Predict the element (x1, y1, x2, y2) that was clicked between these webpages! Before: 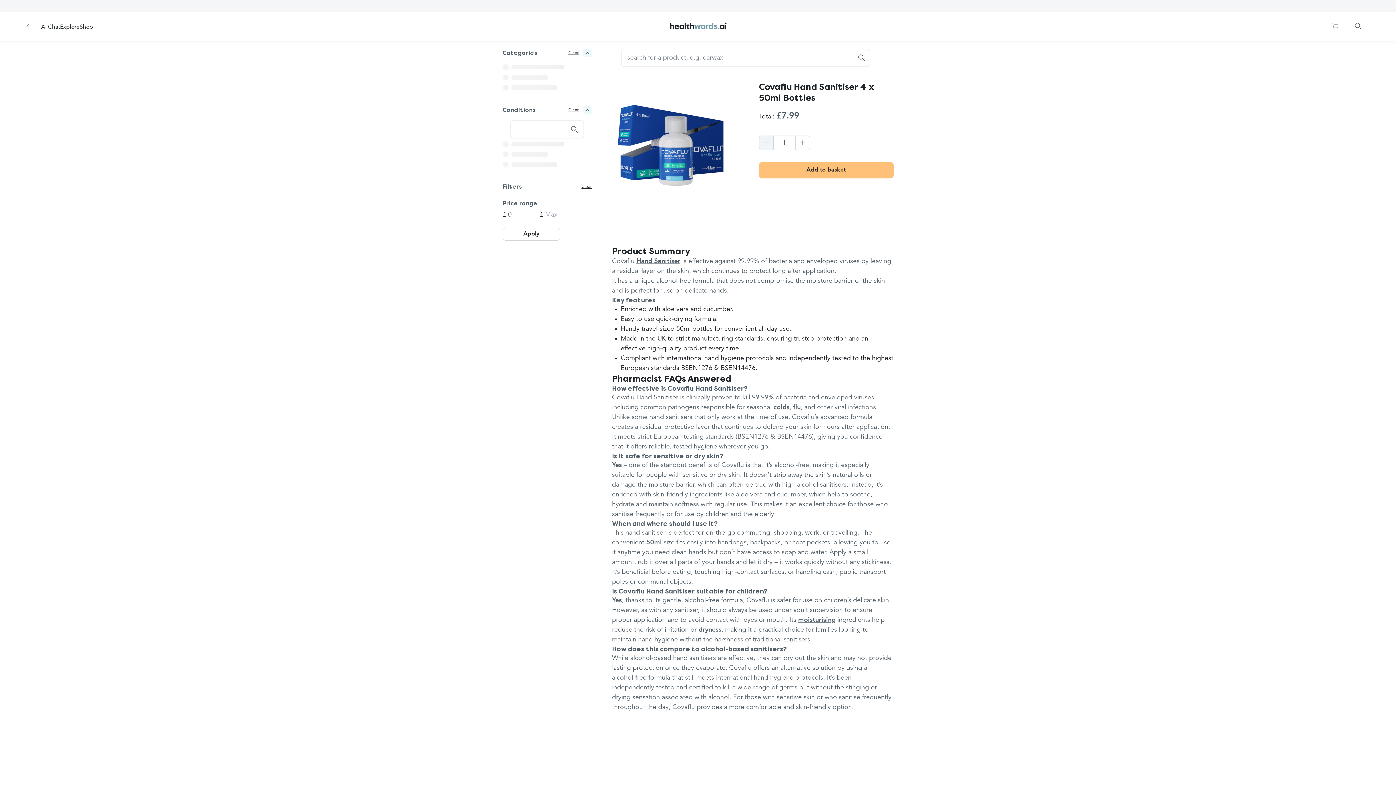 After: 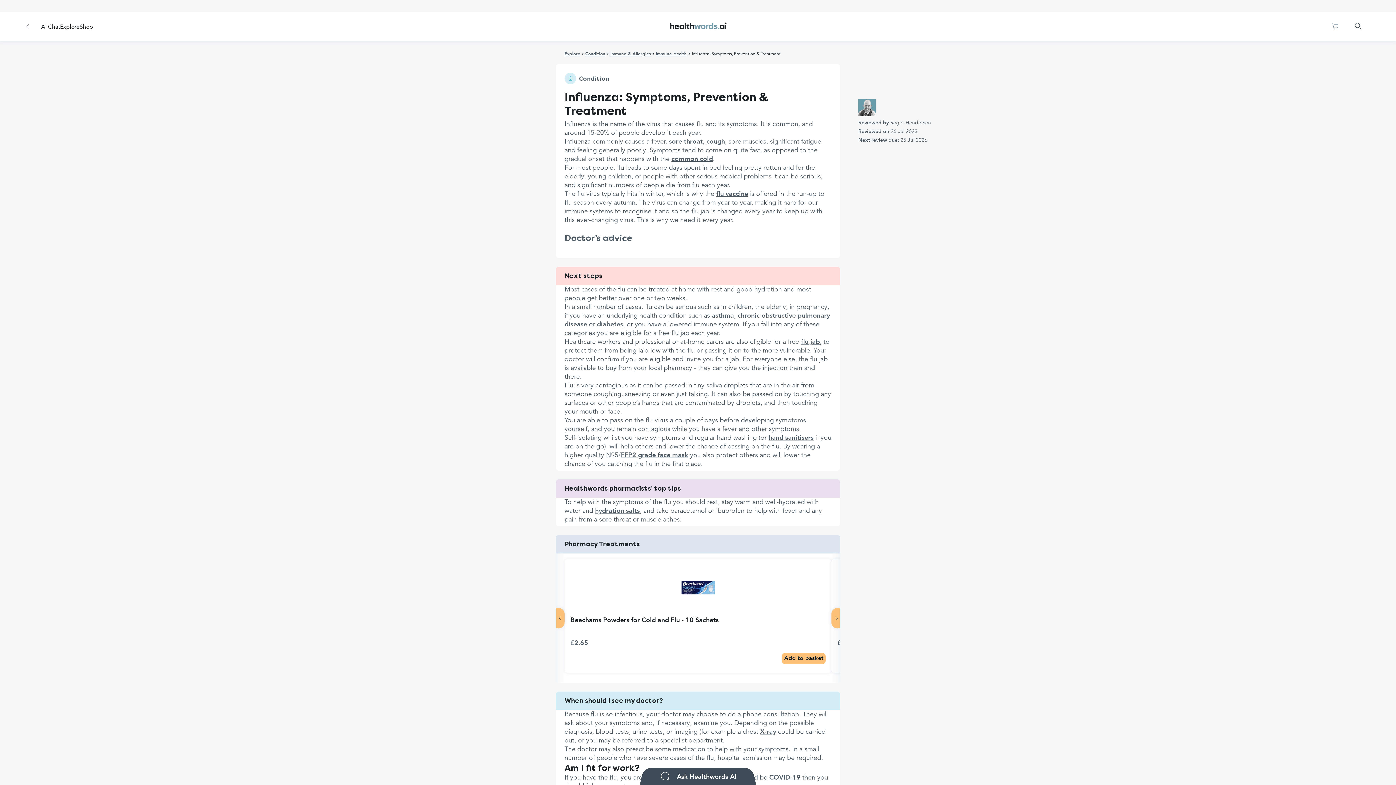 Action: bbox: (793, 404, 800, 410) label: flu